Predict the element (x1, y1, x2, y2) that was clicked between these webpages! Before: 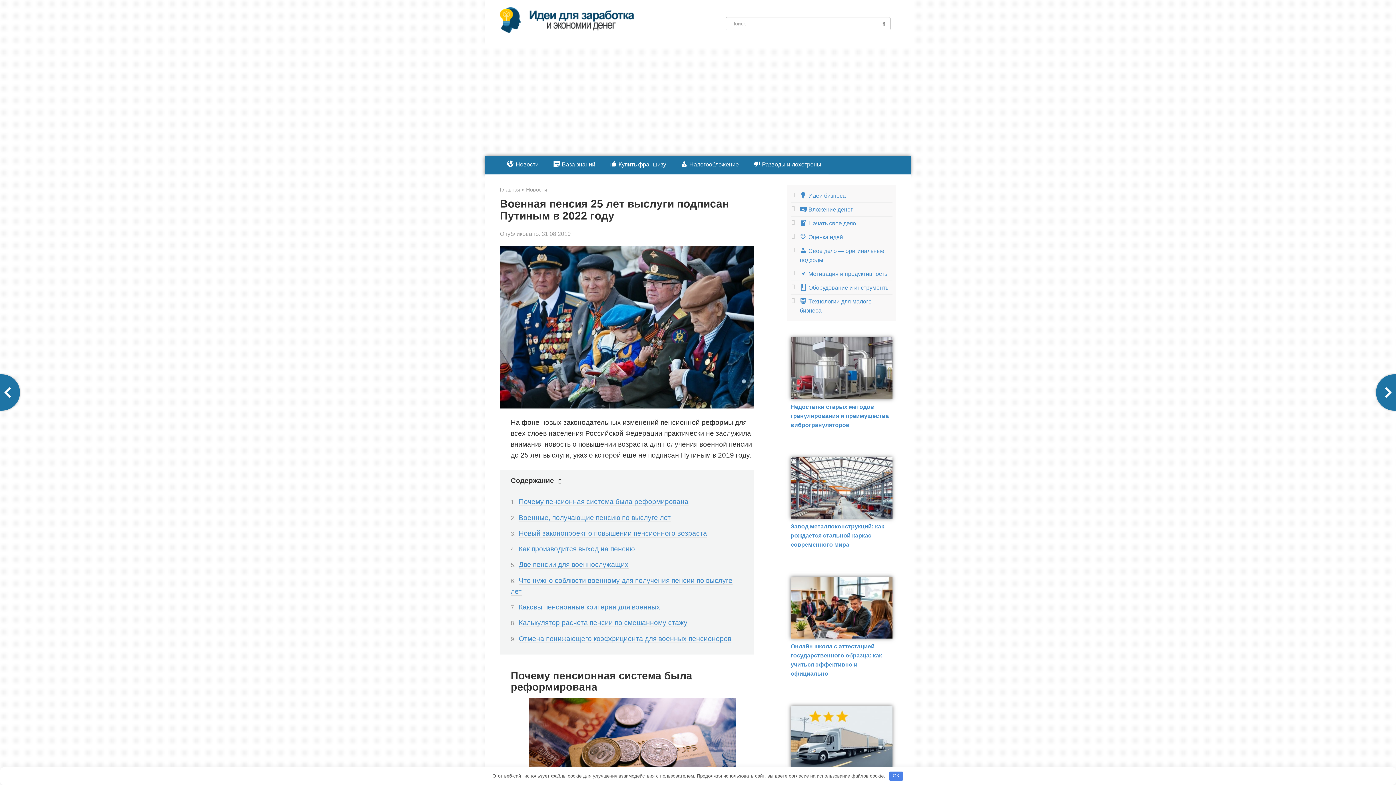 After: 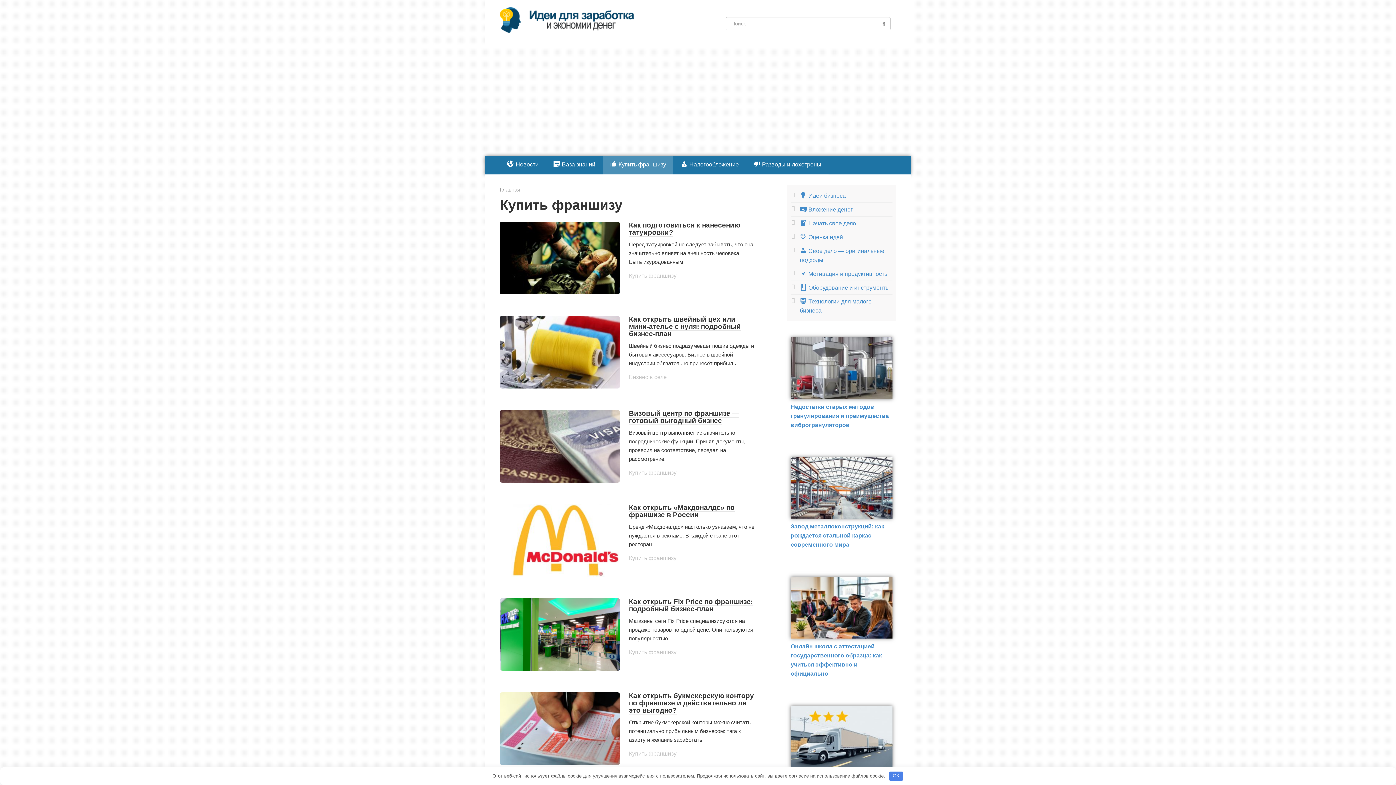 Action: label: Купить франшизу bbox: (602, 156, 673, 174)